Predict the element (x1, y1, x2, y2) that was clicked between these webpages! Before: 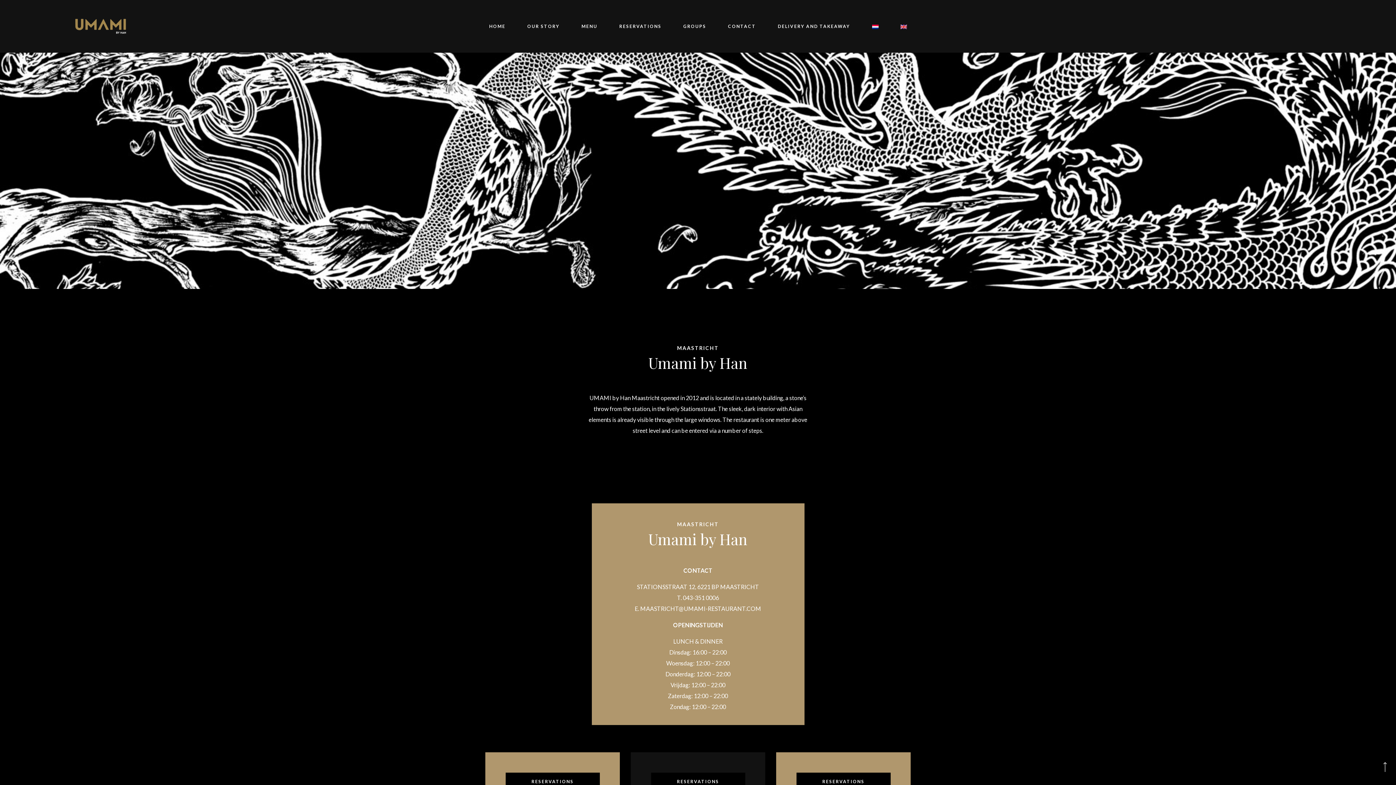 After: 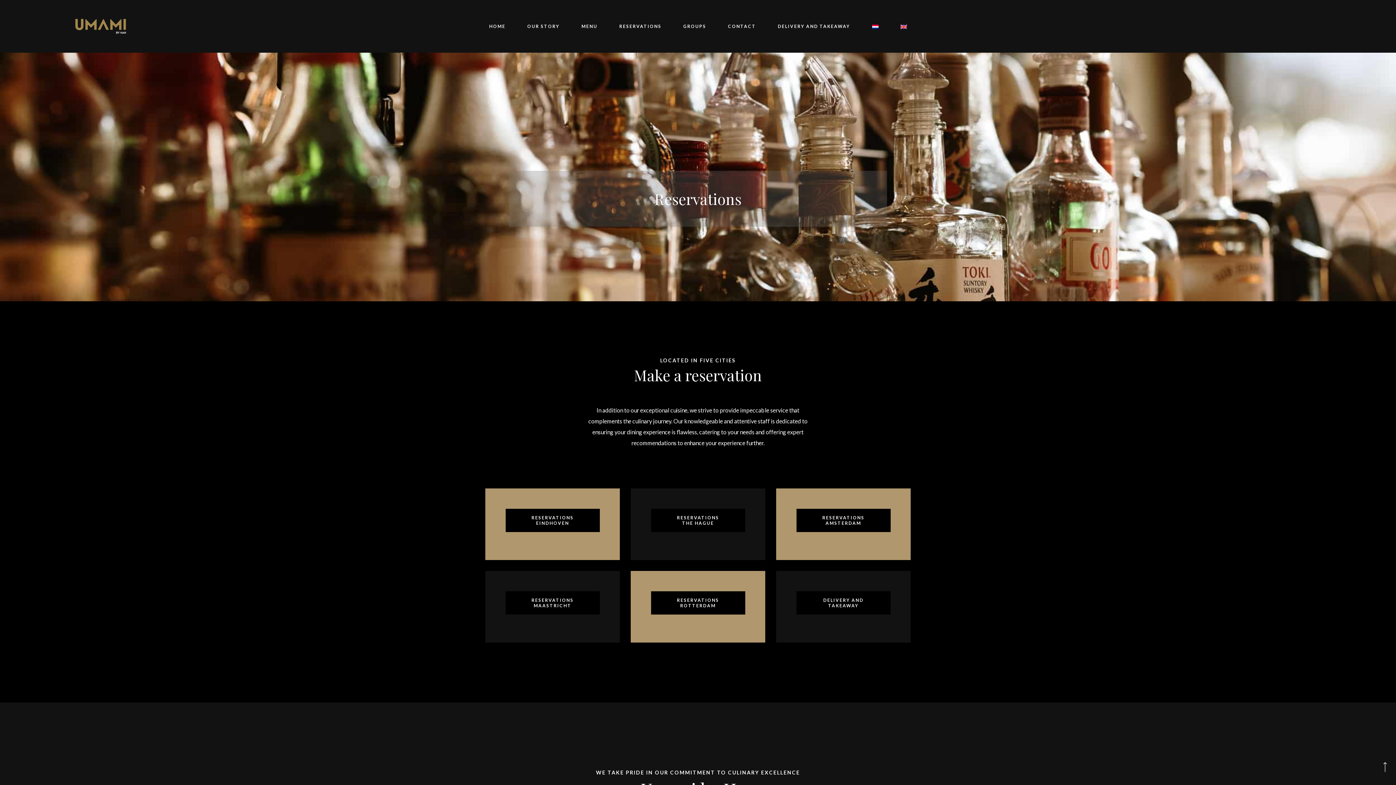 Action: bbox: (608, 16, 672, 35) label: RESERVATIONS